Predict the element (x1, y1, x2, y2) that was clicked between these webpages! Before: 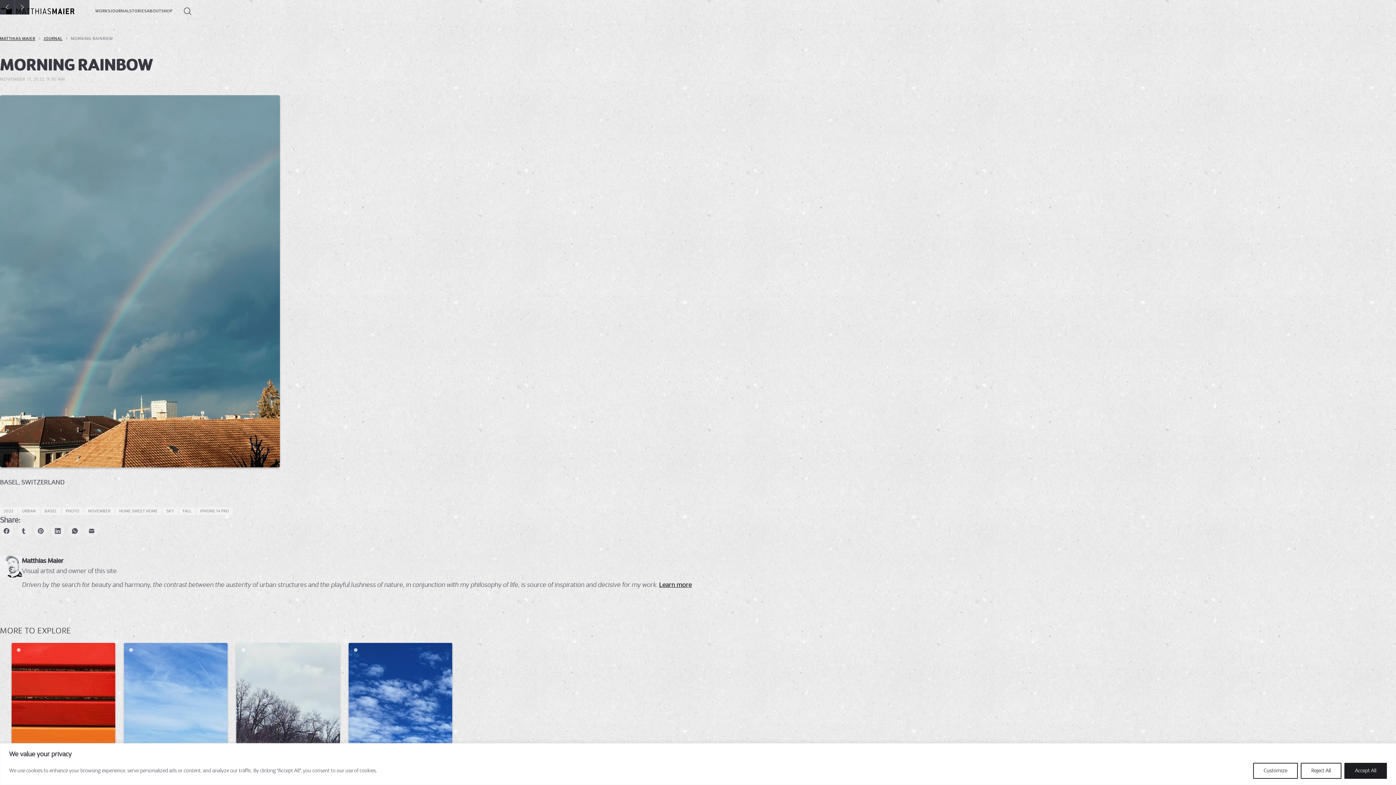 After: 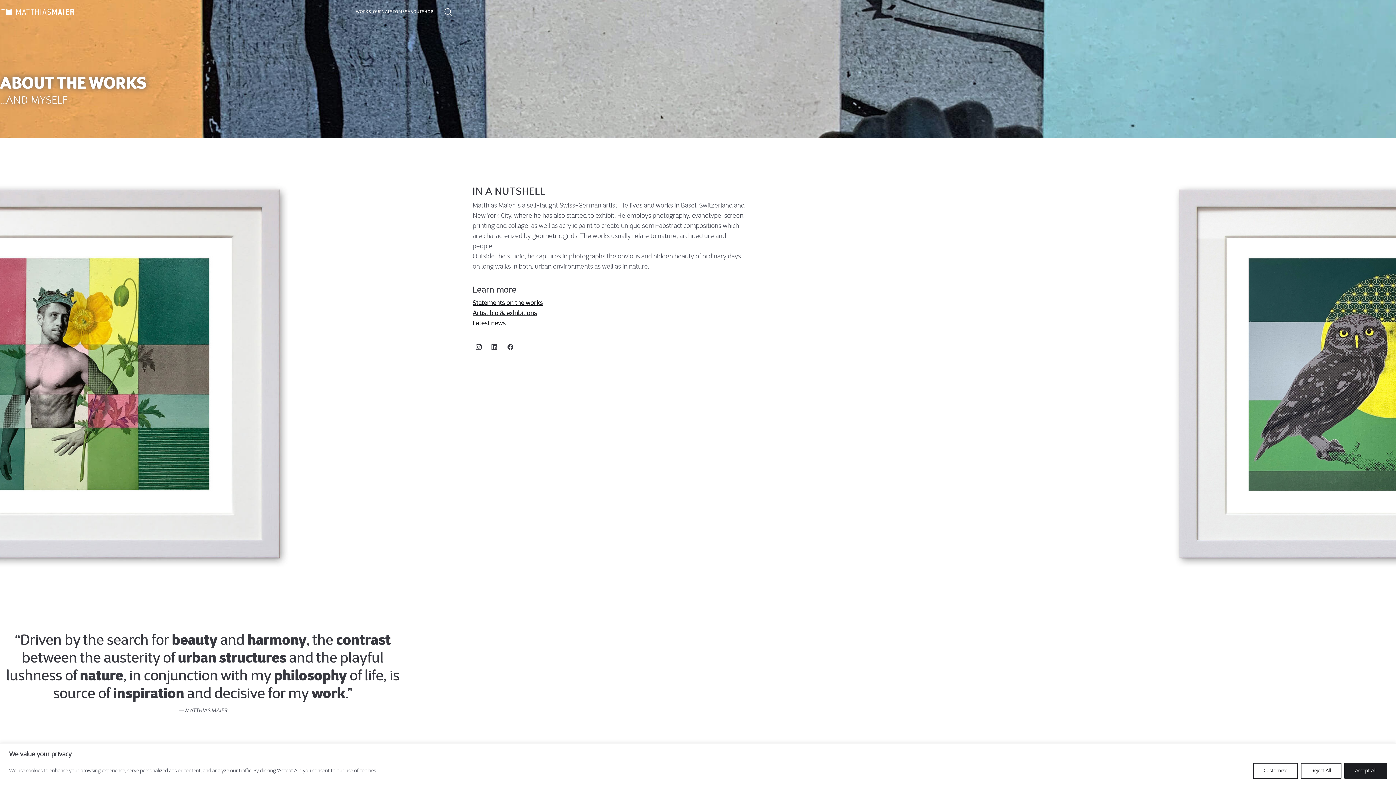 Action: label: Learn more bbox: (659, 581, 692, 589)